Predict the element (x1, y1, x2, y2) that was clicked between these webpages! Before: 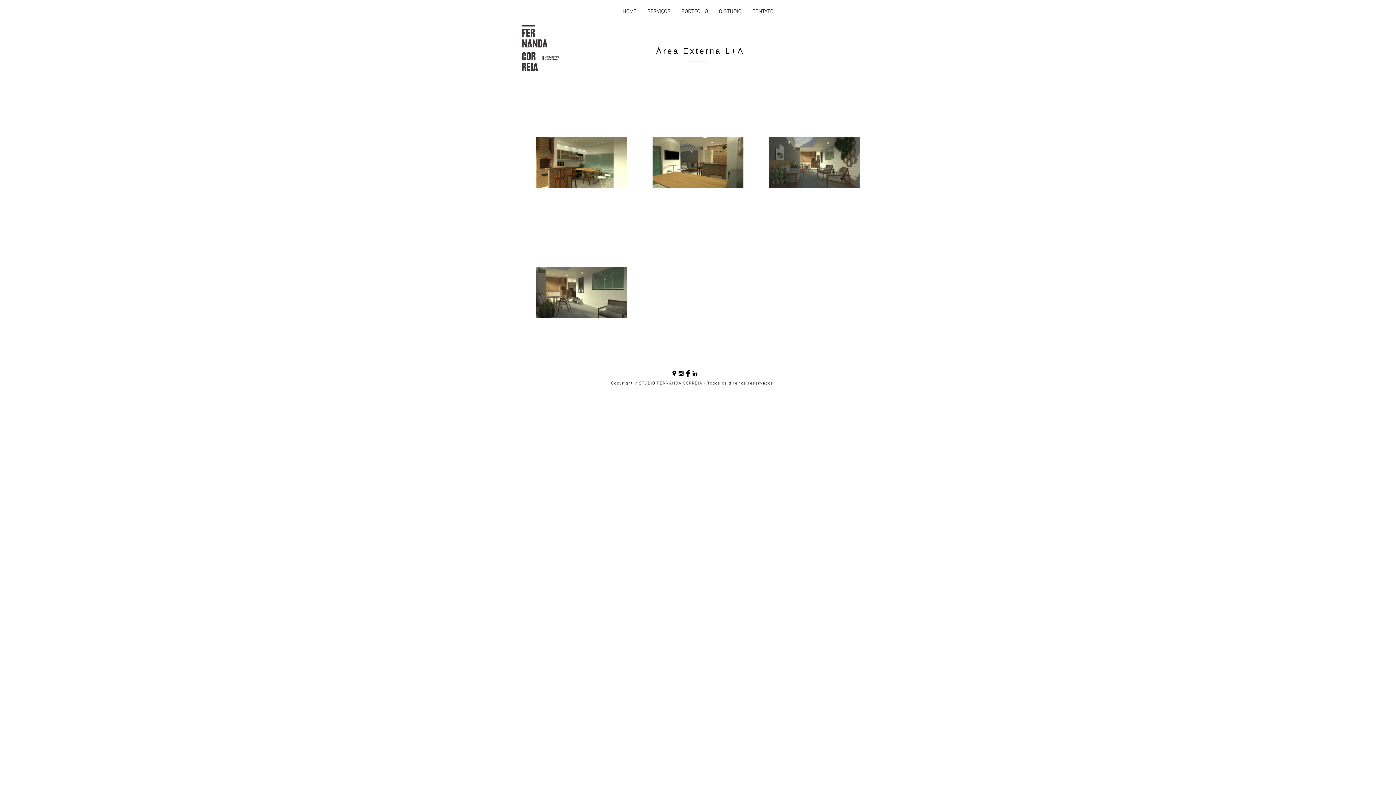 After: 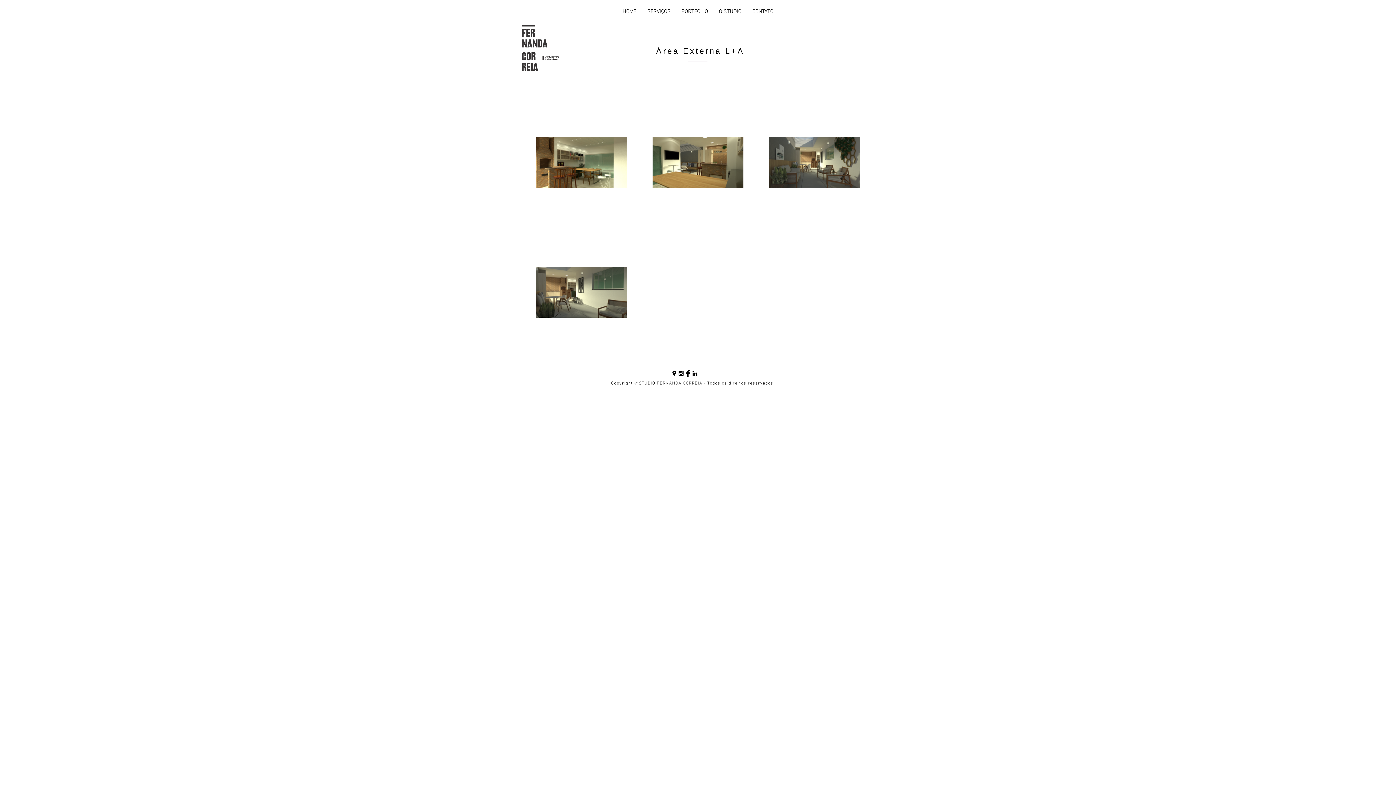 Action: label: Black Instagram Icon bbox: (677, 370, 684, 377)